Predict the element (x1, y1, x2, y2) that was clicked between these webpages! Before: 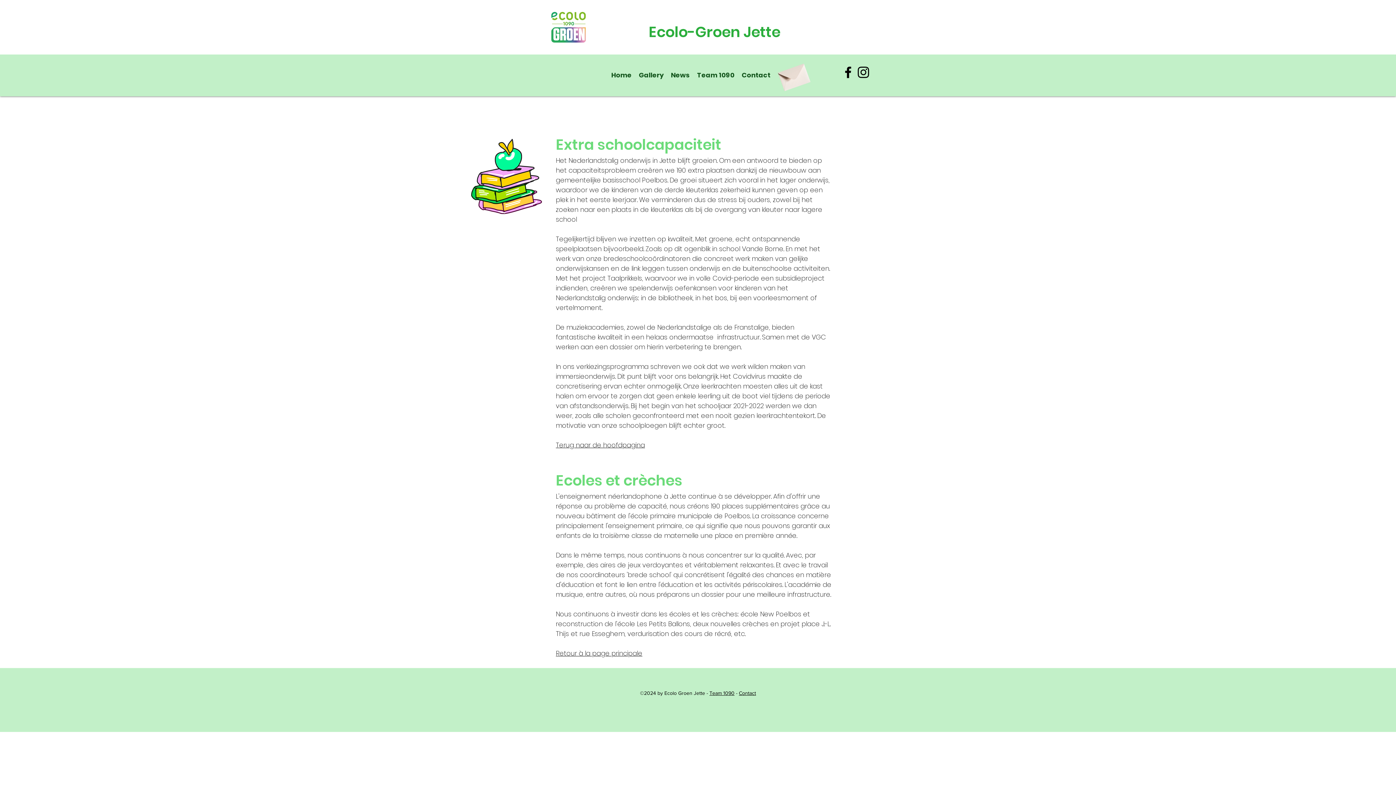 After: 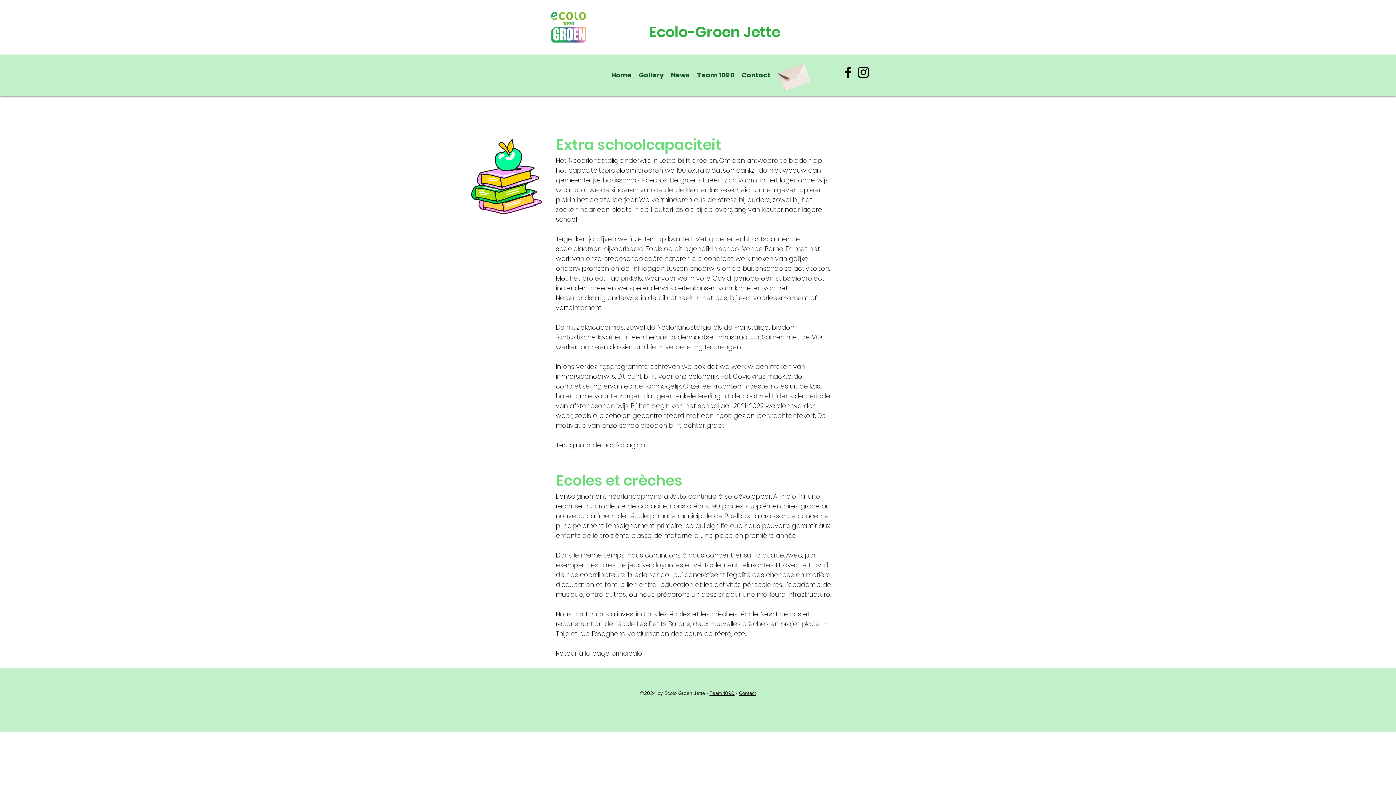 Action: bbox: (856, 64, 871, 80) label: Instagram